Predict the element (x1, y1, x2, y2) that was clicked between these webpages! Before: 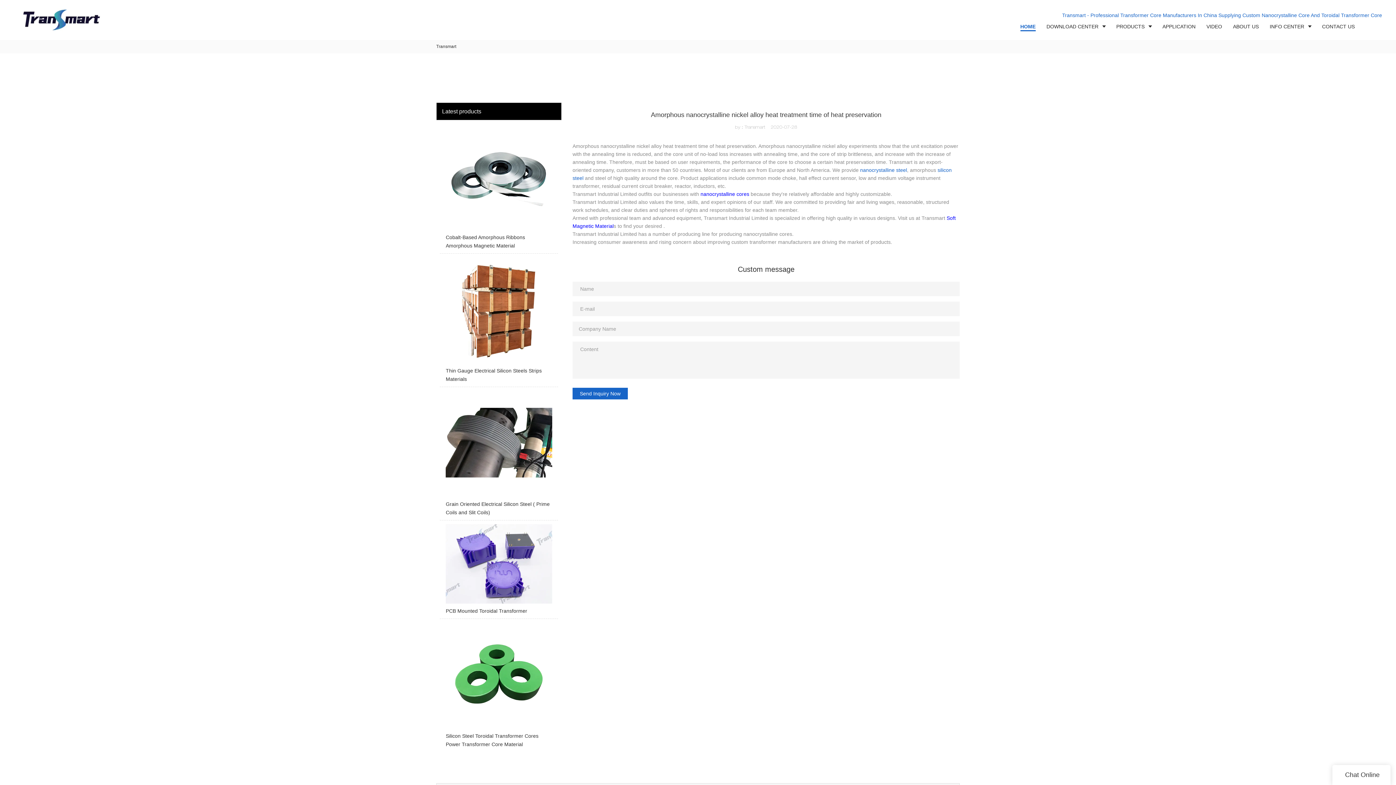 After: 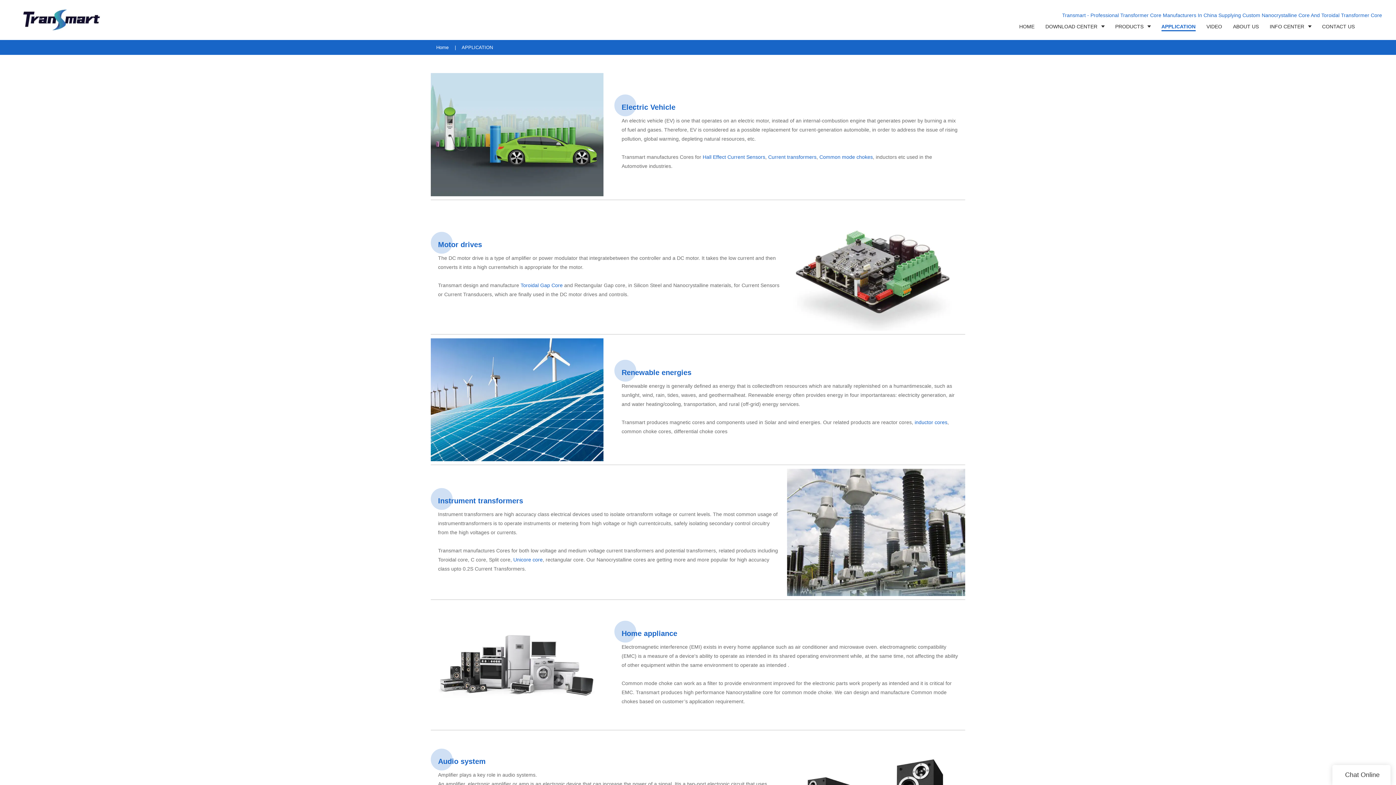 Action: label: APPLICATION bbox: (1157, 13, 1201, 40)